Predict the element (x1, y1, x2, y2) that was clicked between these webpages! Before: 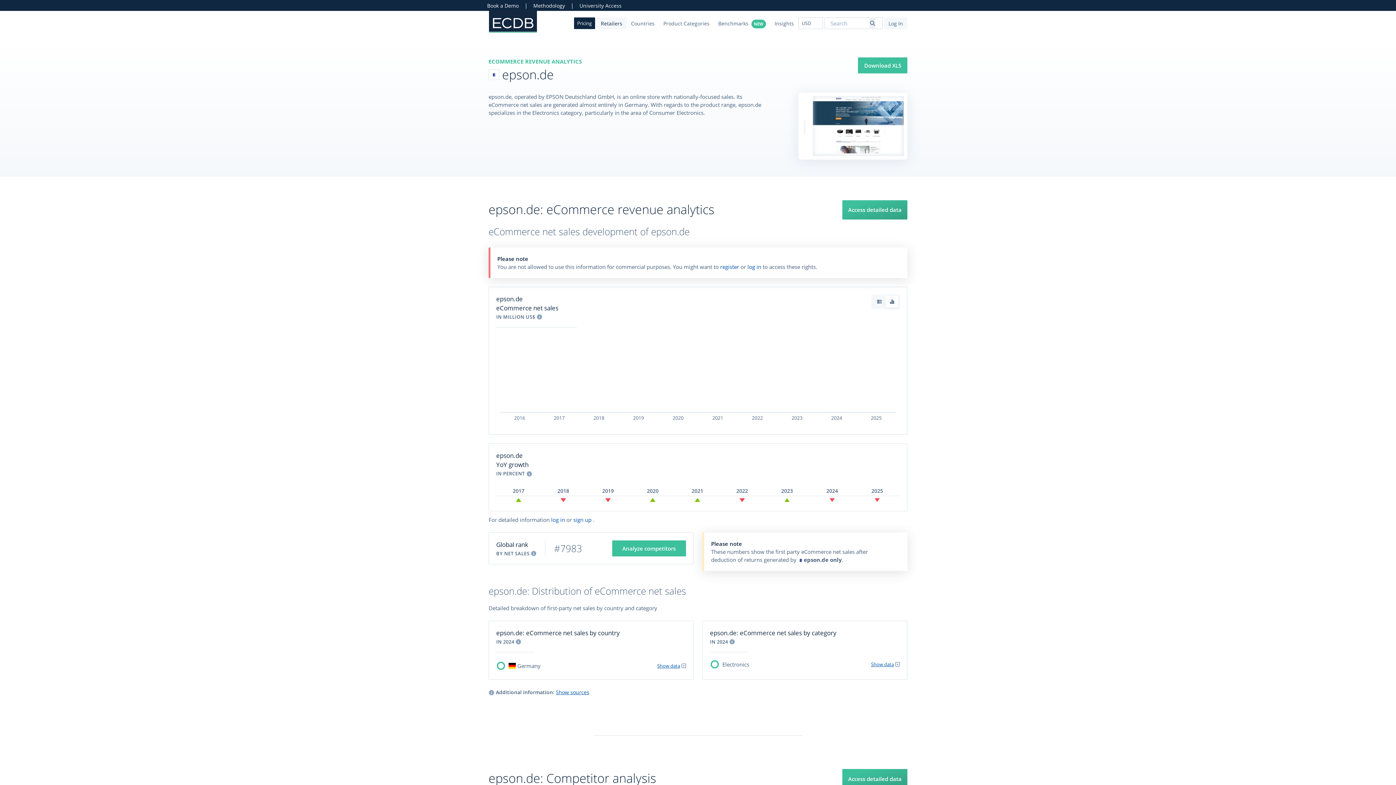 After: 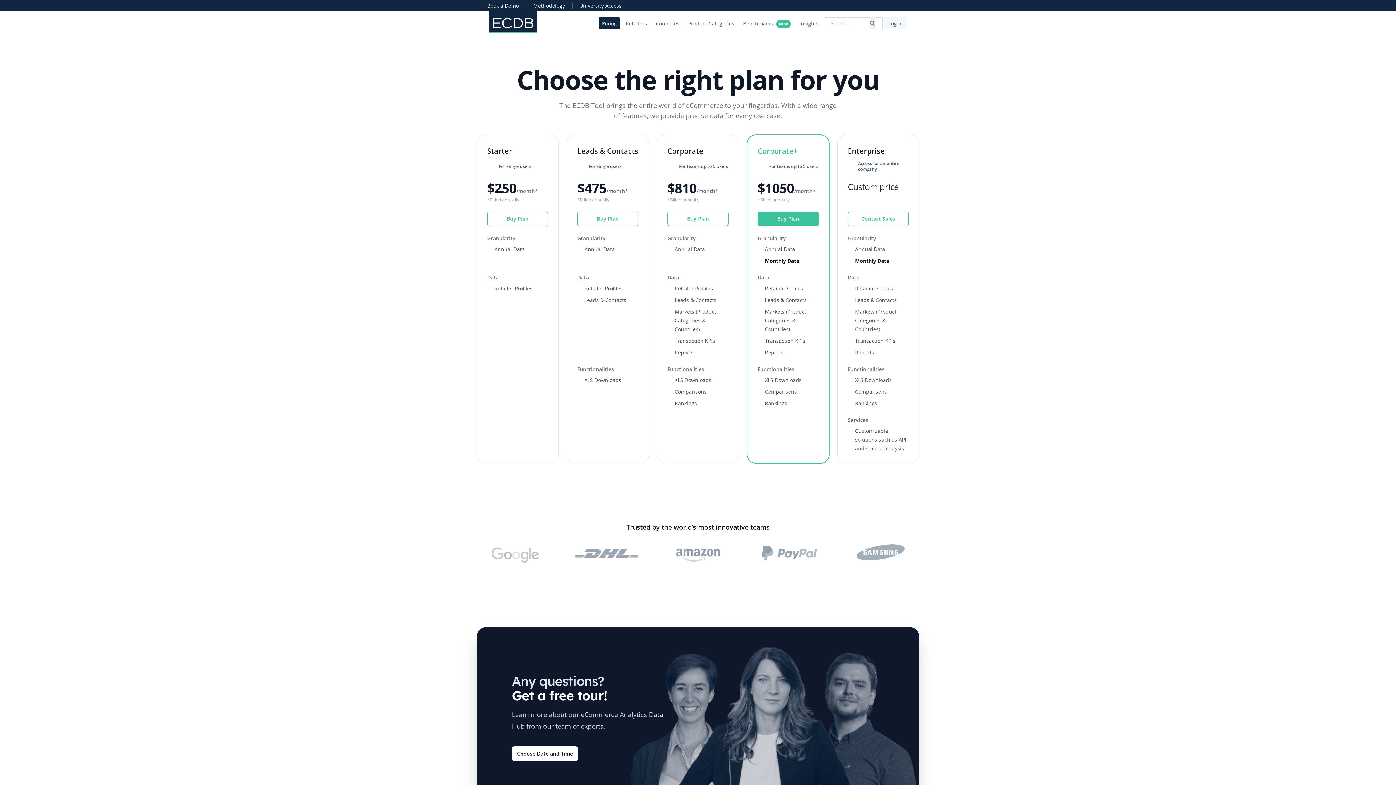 Action: label: Pricing bbox: (574, 17, 595, 29)